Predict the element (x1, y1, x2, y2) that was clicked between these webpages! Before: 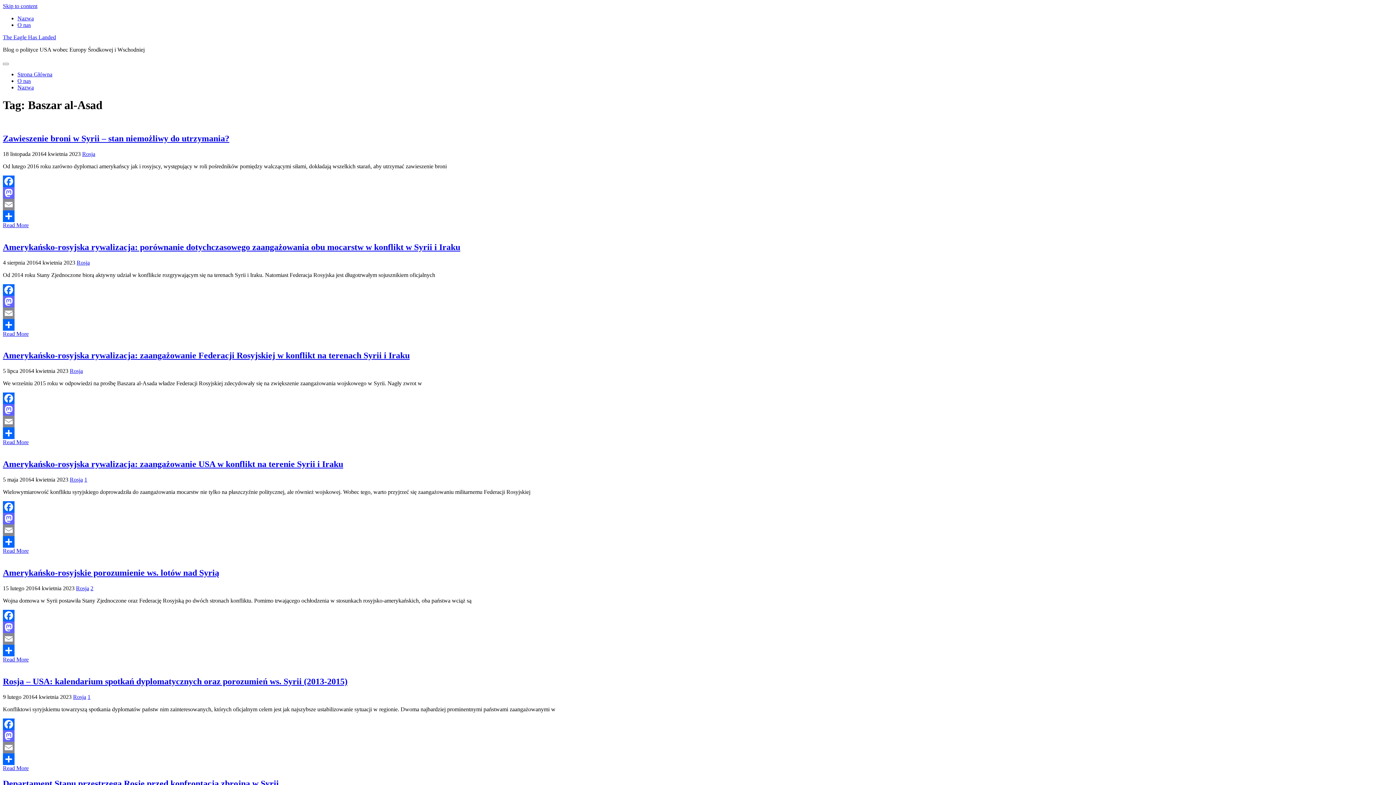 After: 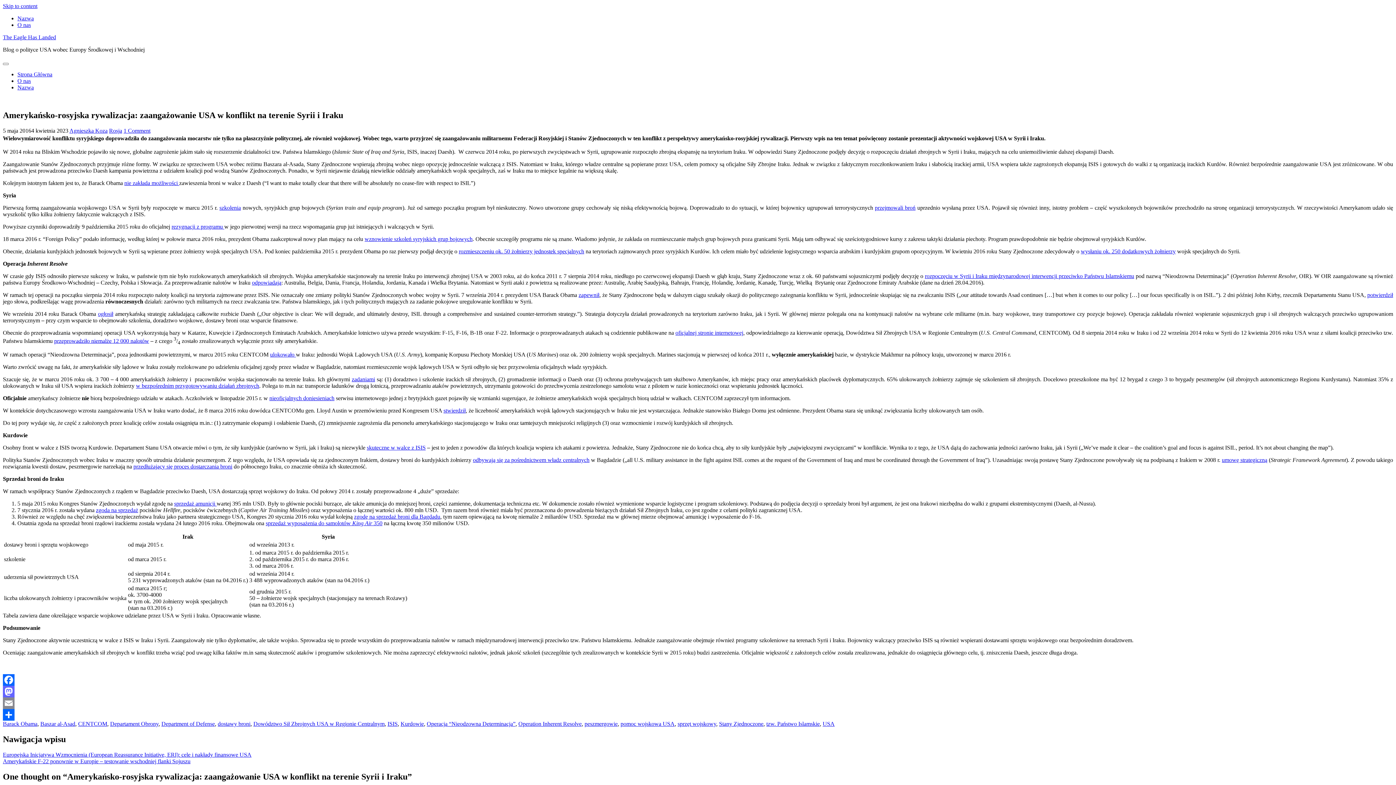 Action: bbox: (2, 548, 28, 554) label: Read More